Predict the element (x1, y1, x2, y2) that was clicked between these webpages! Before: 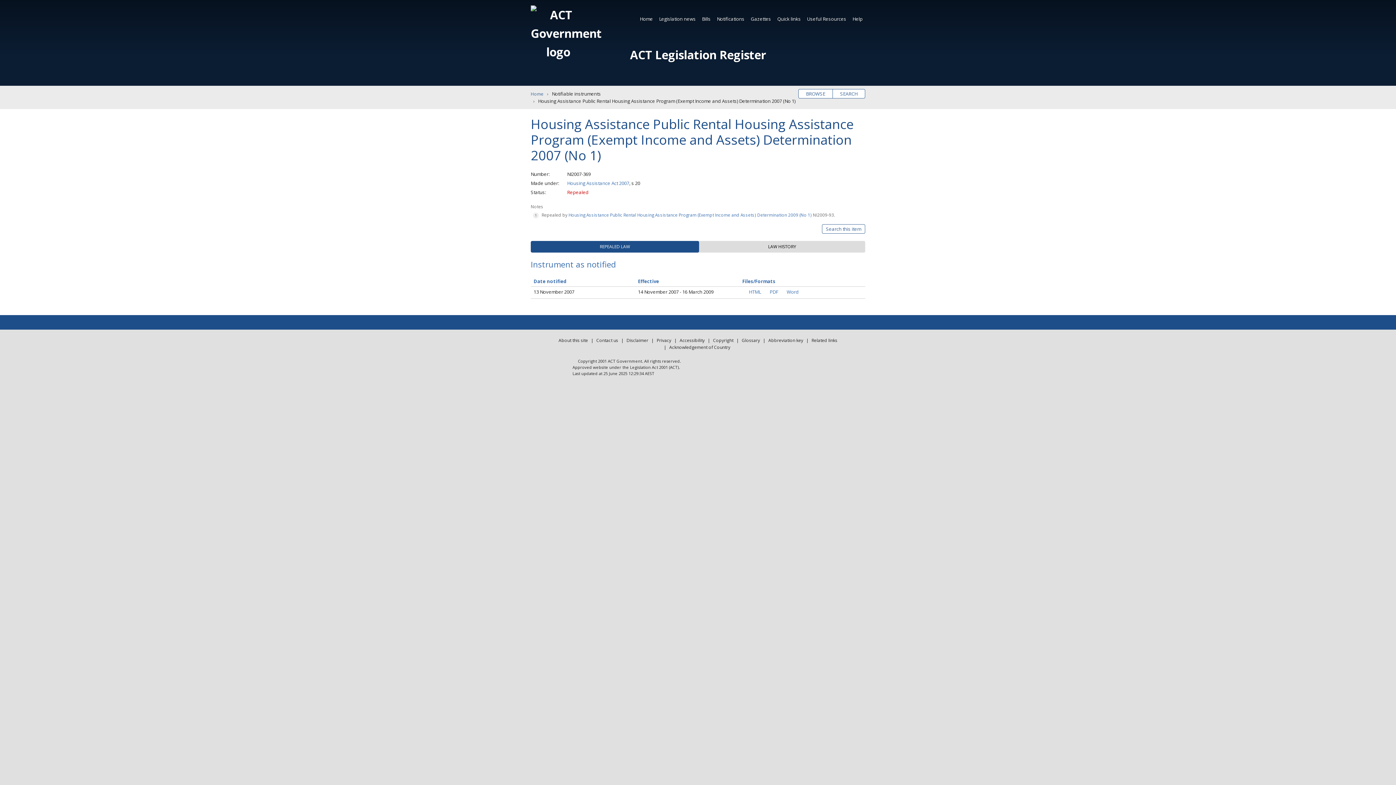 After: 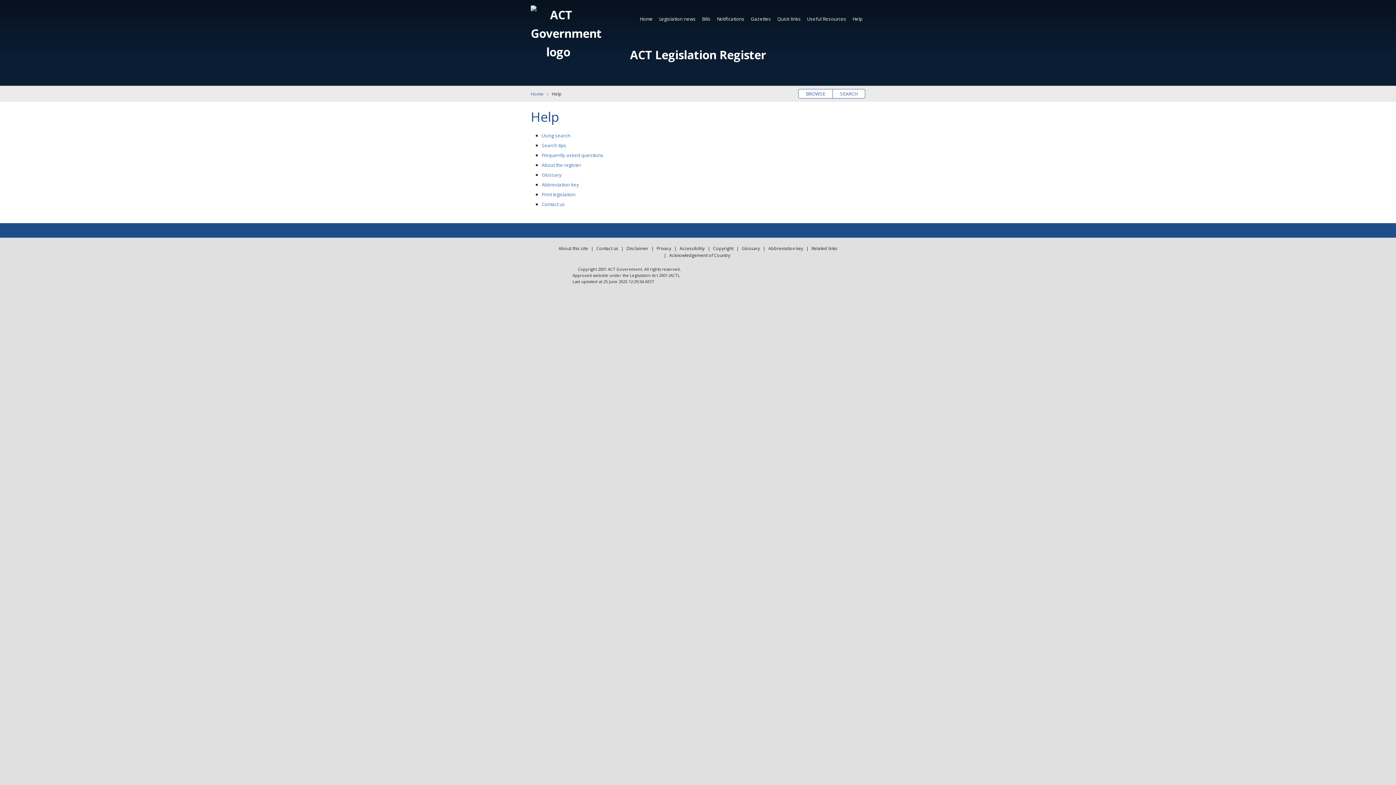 Action: label: Help bbox: (850, 12, 865, 25)